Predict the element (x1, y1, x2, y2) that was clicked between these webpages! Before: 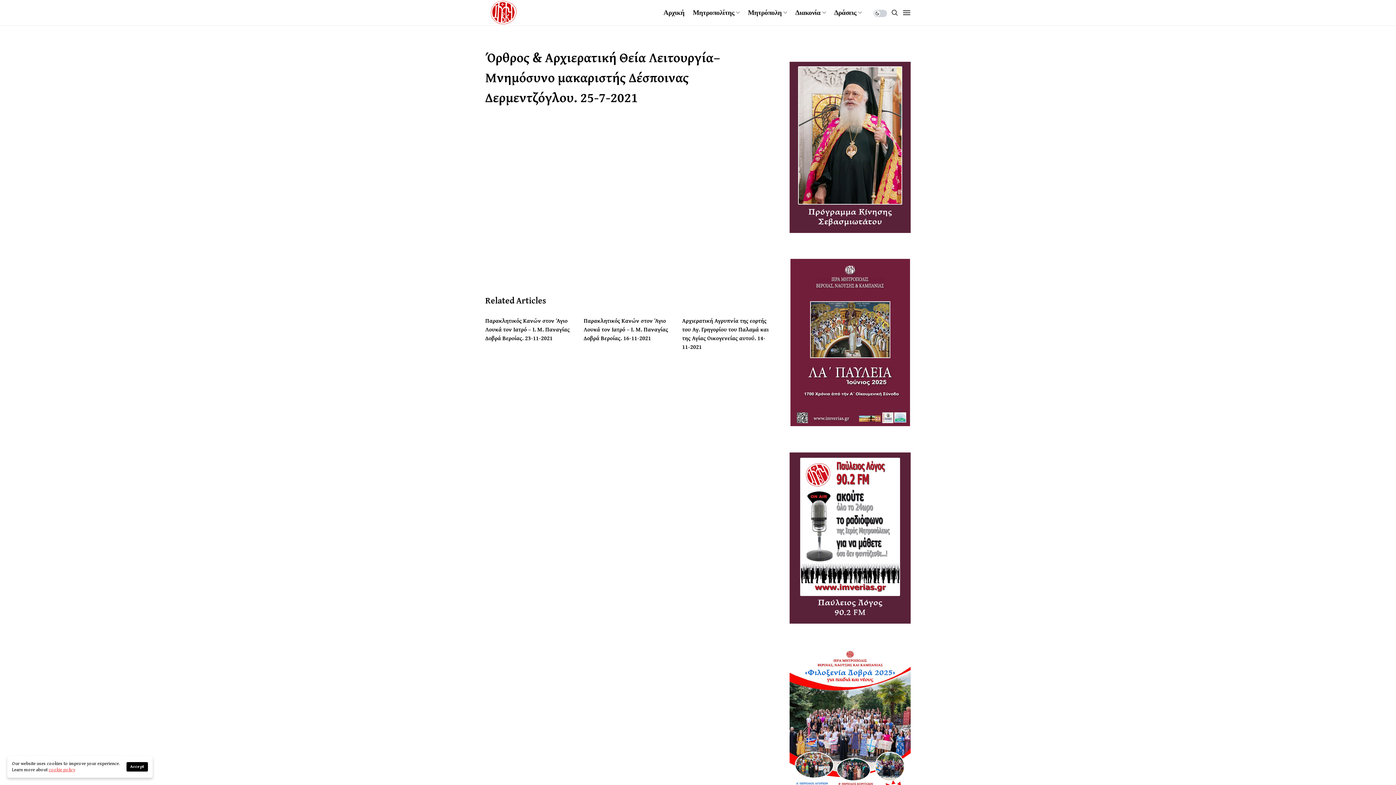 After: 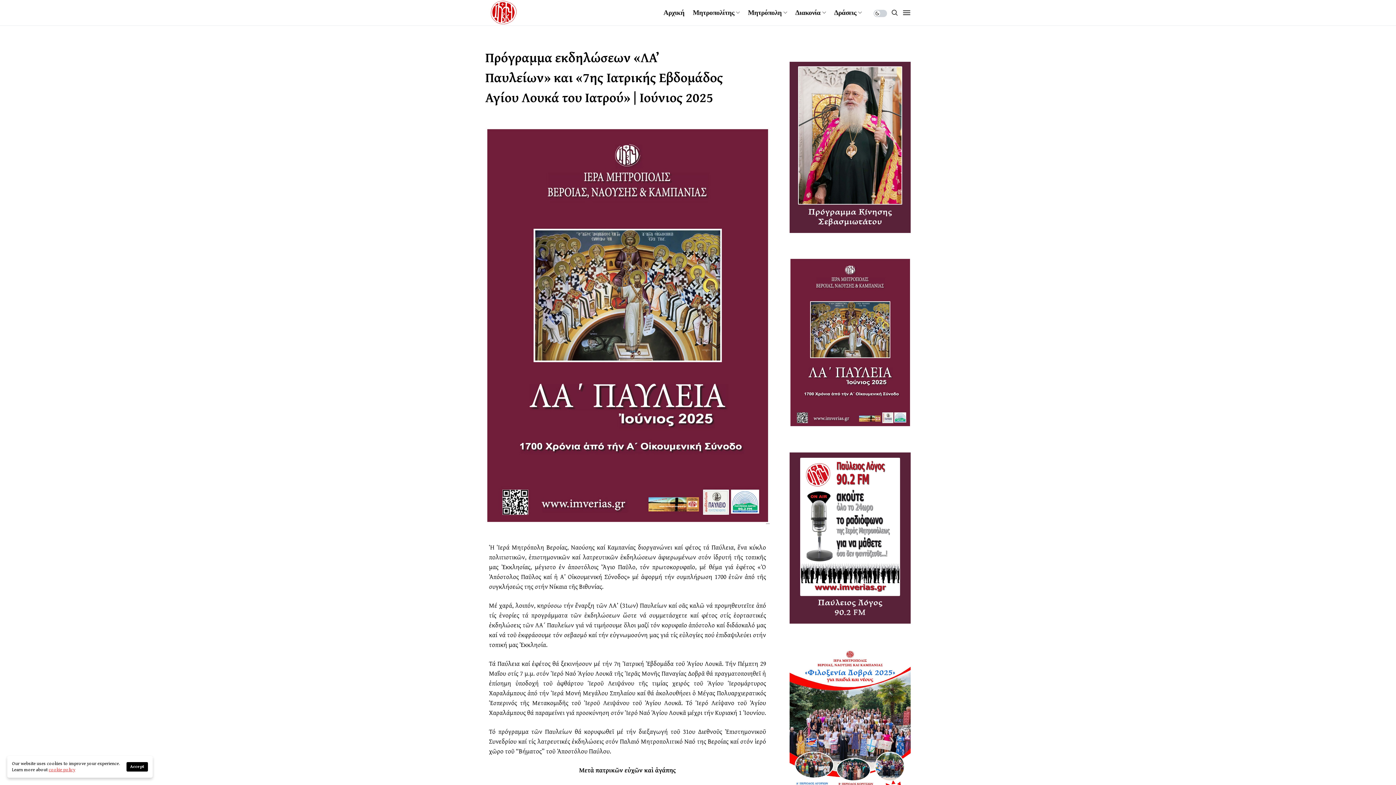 Action: bbox: (789, 258, 910, 427)